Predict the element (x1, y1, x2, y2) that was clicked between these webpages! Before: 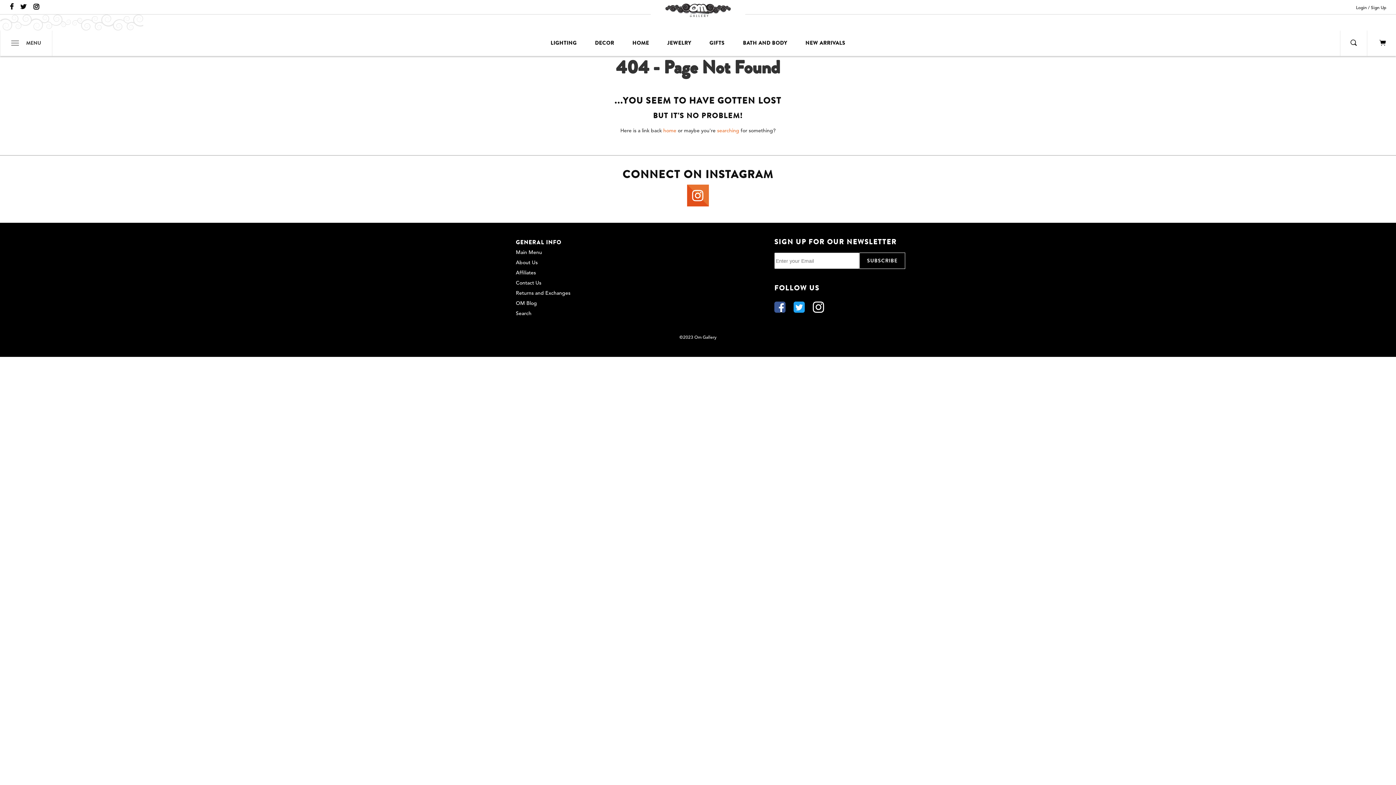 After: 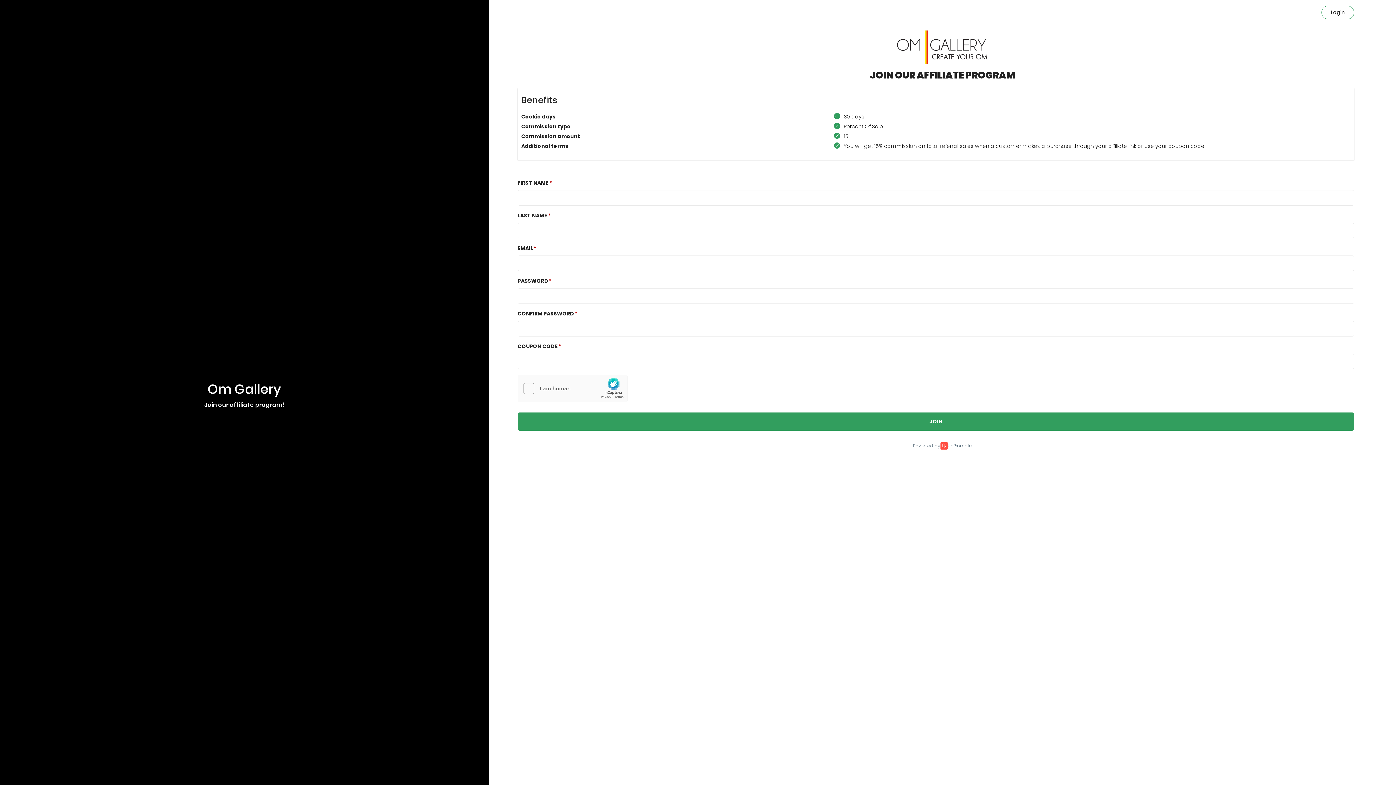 Action: label: Affiliates bbox: (516, 270, 536, 275)